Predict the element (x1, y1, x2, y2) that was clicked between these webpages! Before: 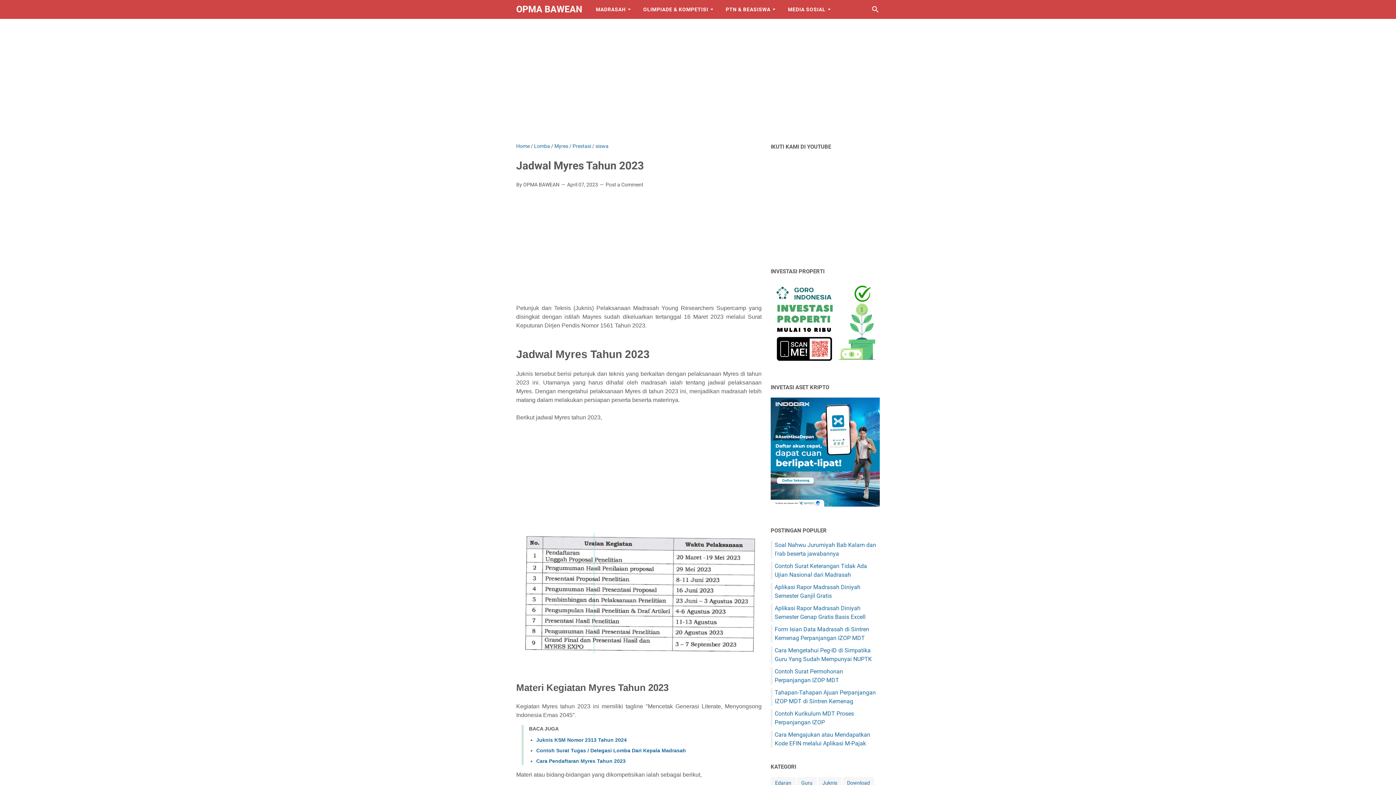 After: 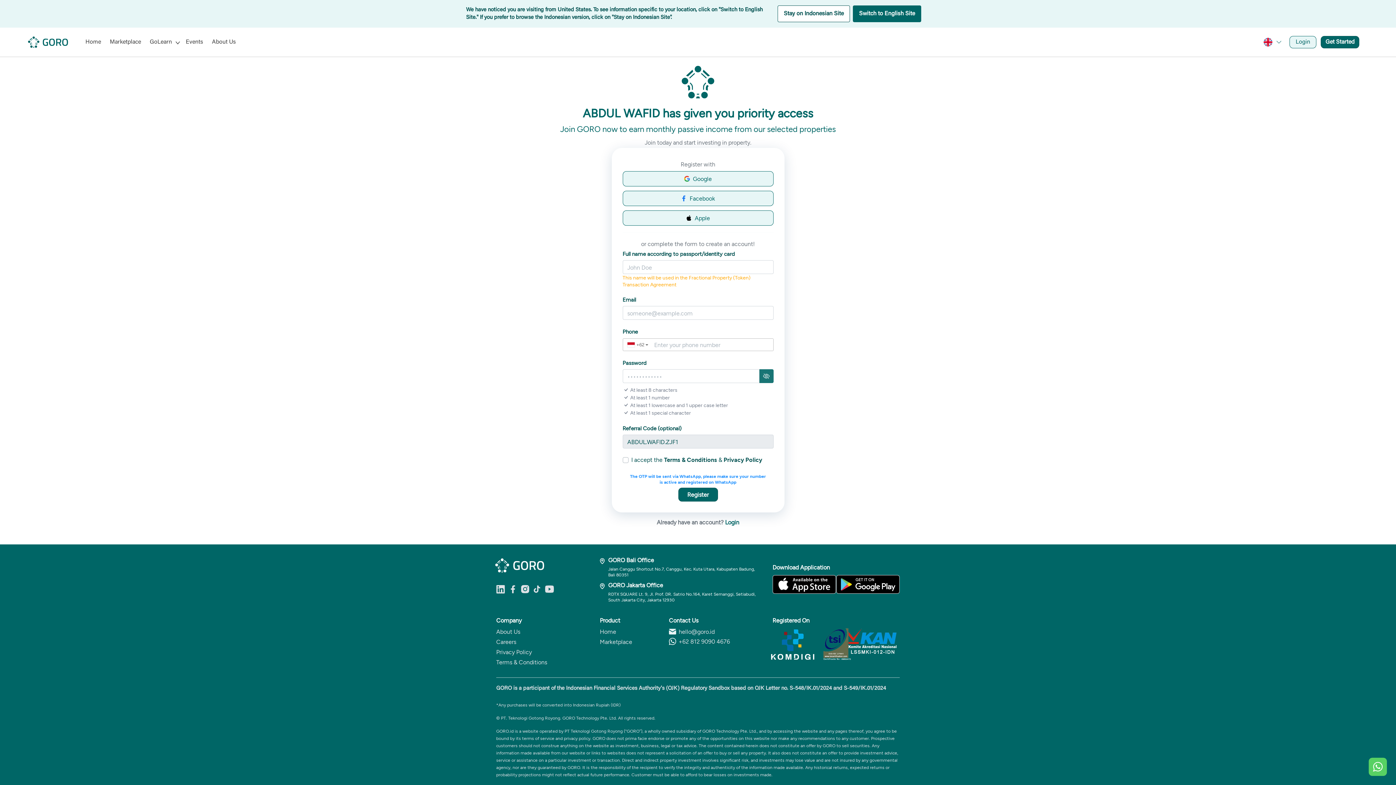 Action: bbox: (770, 281, 880, 363)